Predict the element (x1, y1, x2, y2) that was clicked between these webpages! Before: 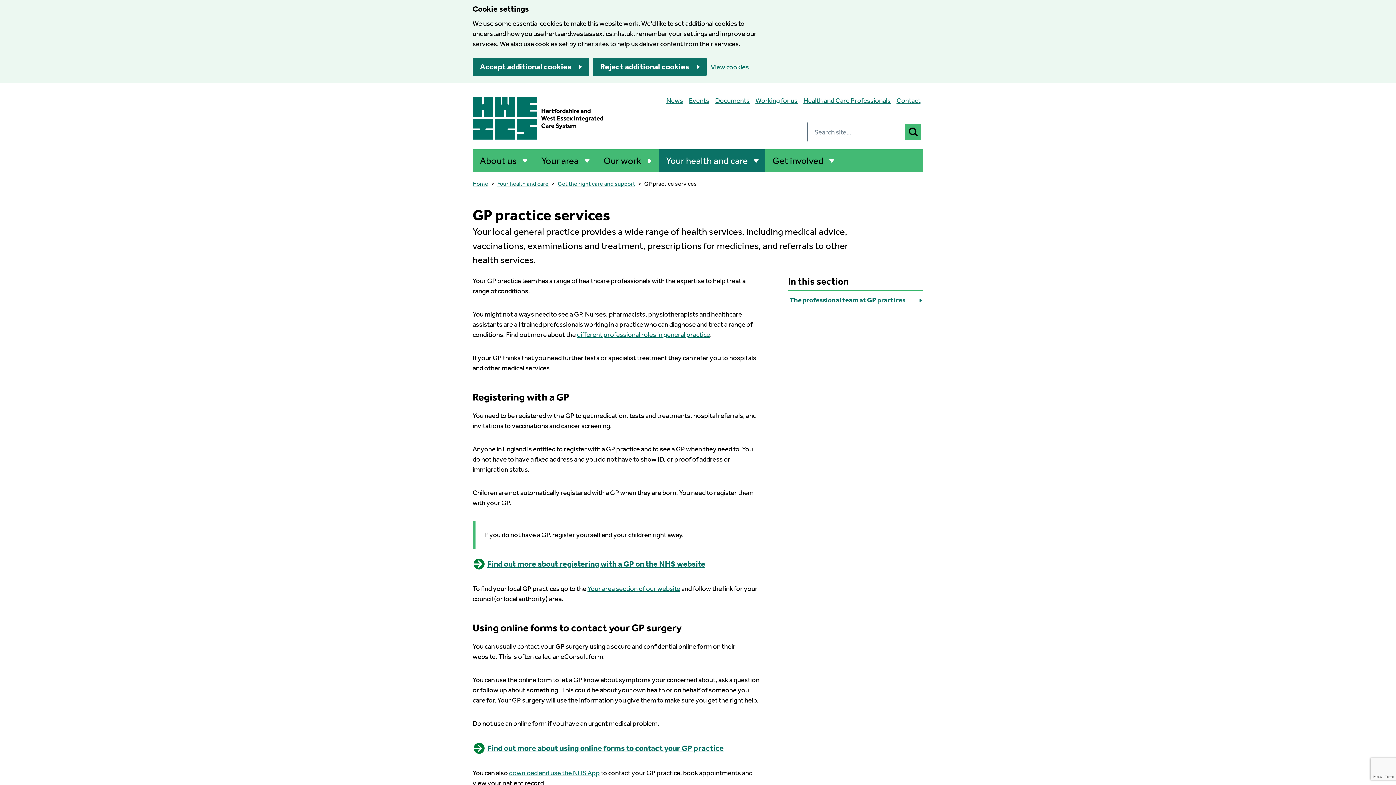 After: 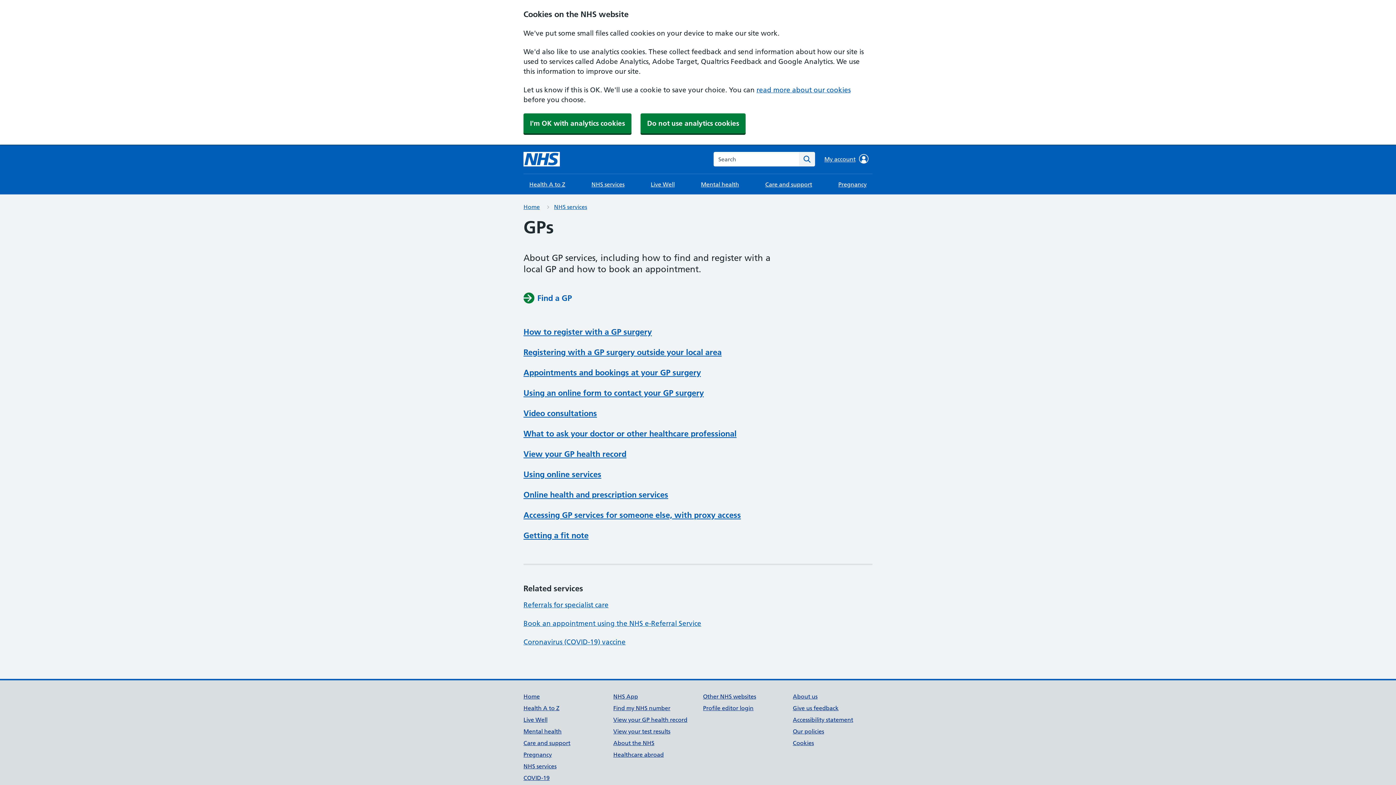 Action: label: Find out more about registering with a GP on the NHS website bbox: (472, 557, 761, 570)